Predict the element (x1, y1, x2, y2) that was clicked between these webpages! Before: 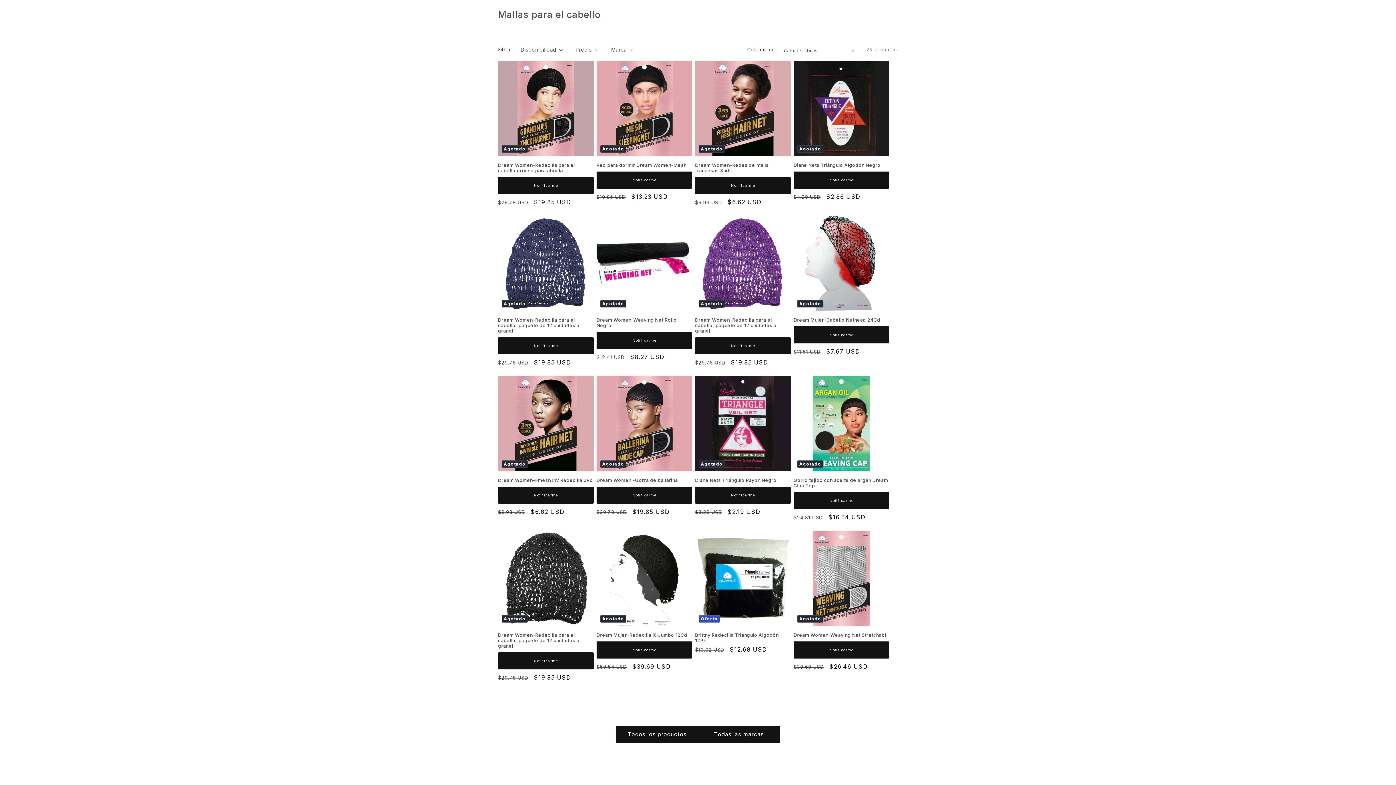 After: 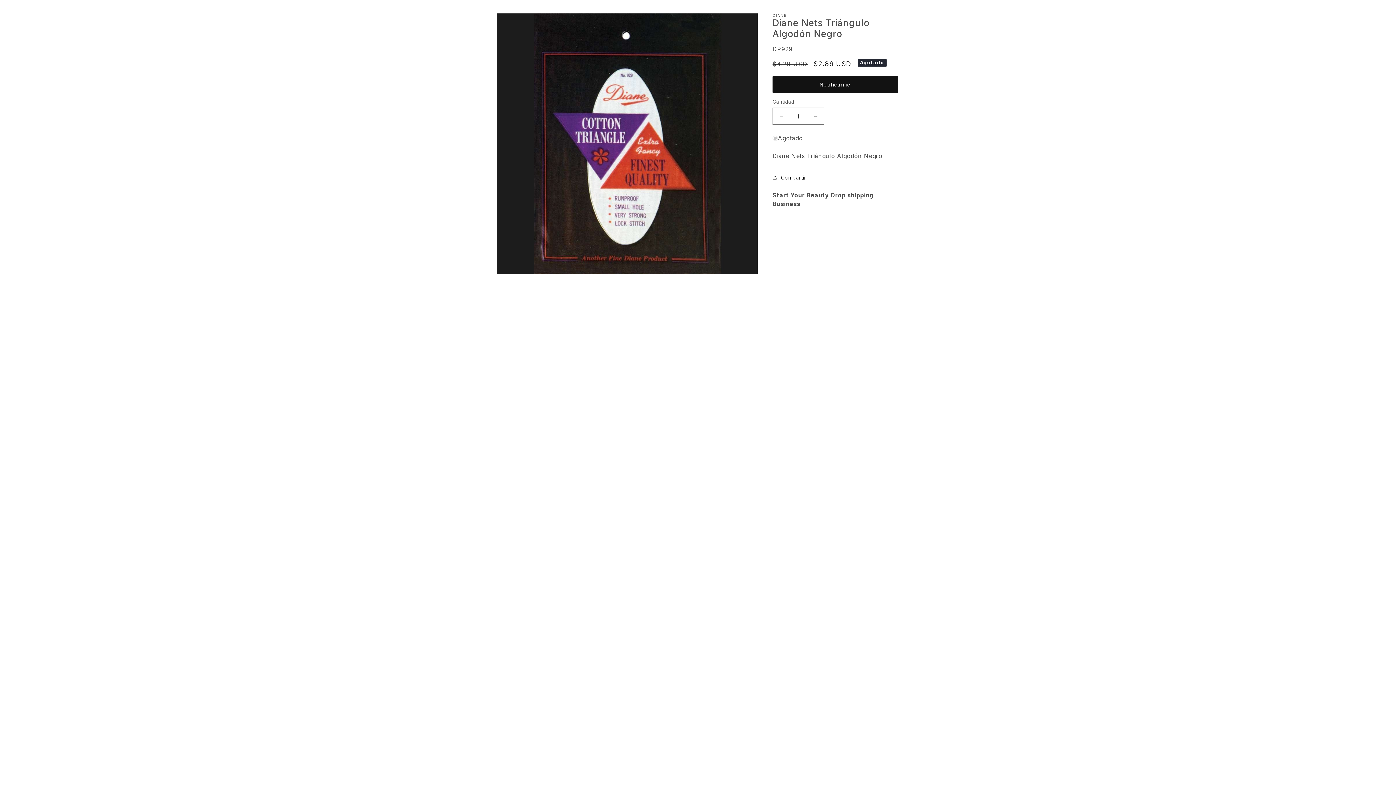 Action: bbox: (793, 162, 889, 168) label: Diane Nets Triángulo Algodón Negro